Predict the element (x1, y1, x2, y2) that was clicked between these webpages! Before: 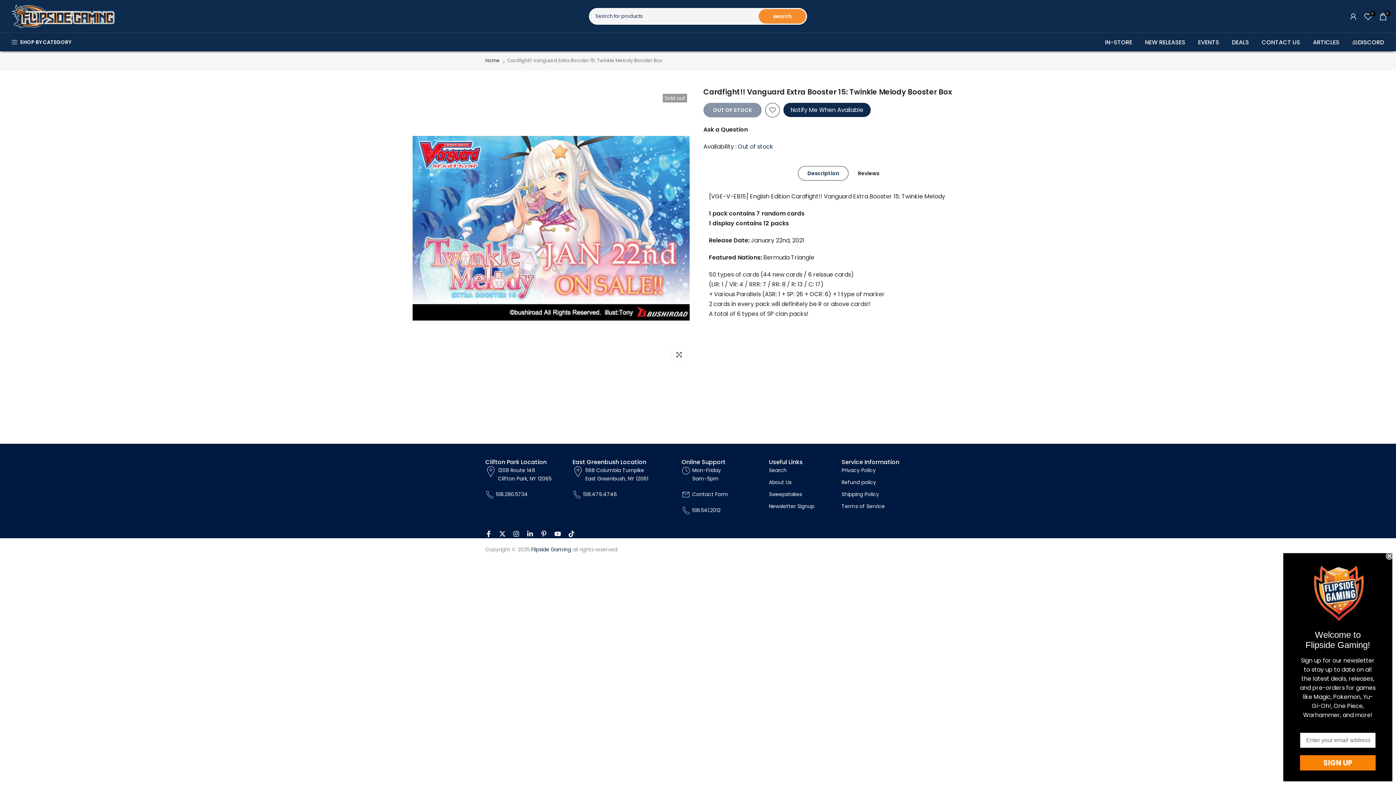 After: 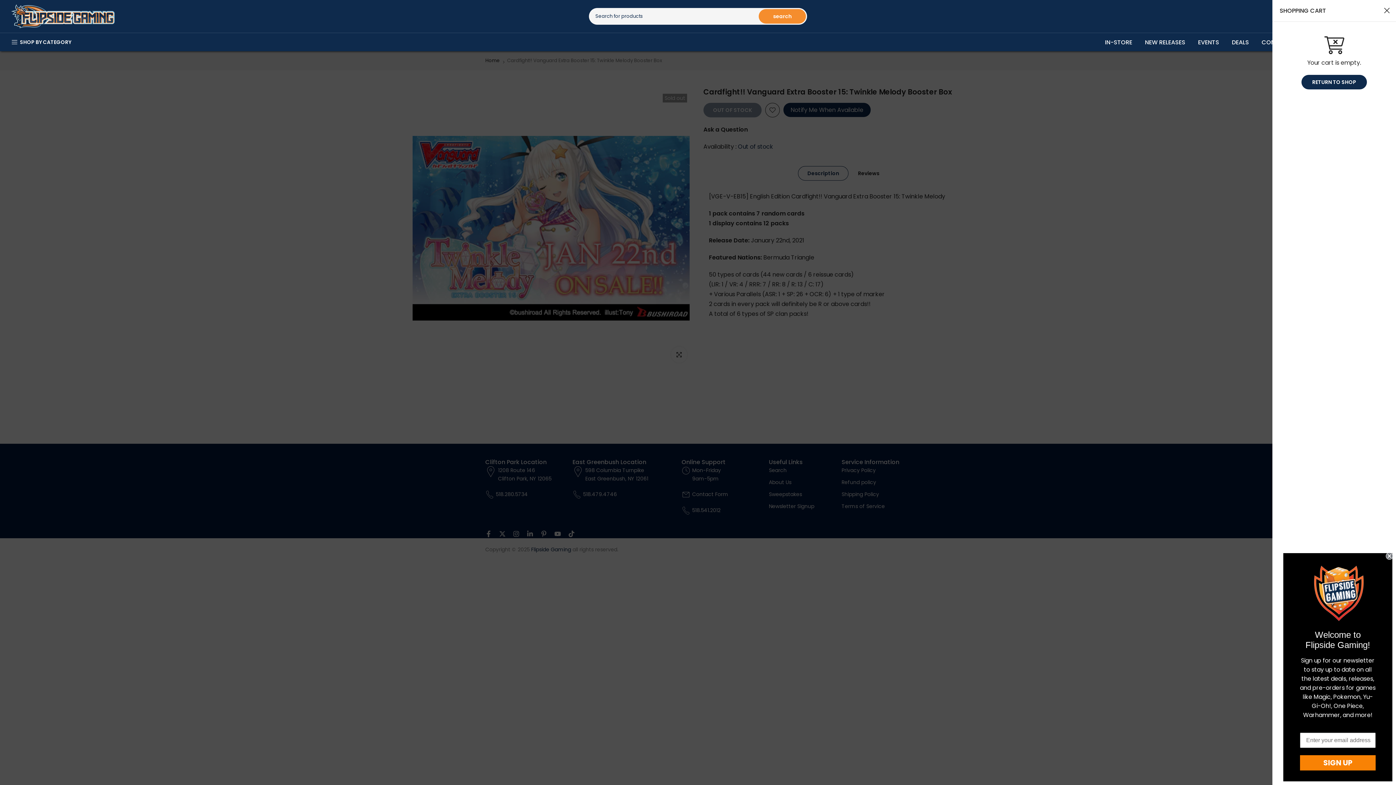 Action: label: 0 bbox: (1378, 11, 1388, 20)